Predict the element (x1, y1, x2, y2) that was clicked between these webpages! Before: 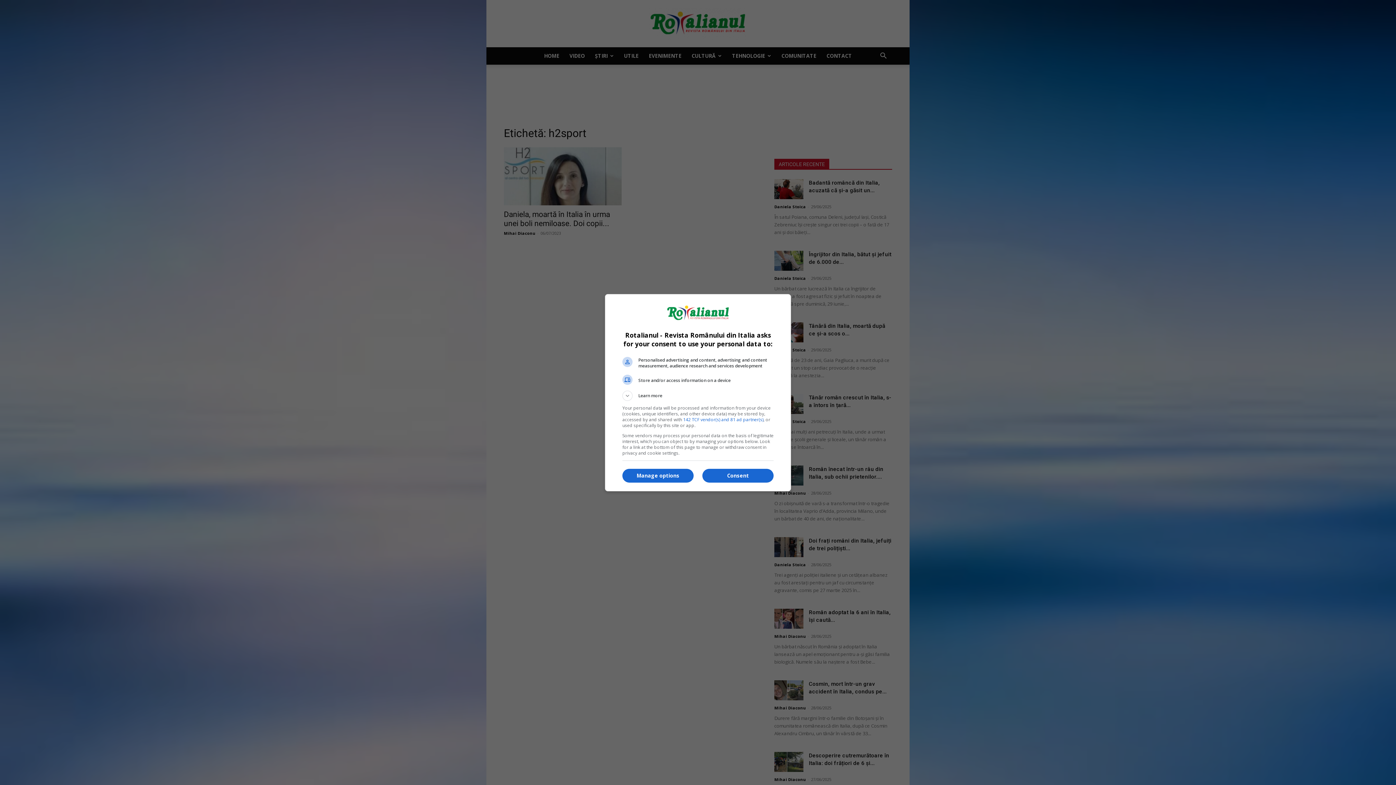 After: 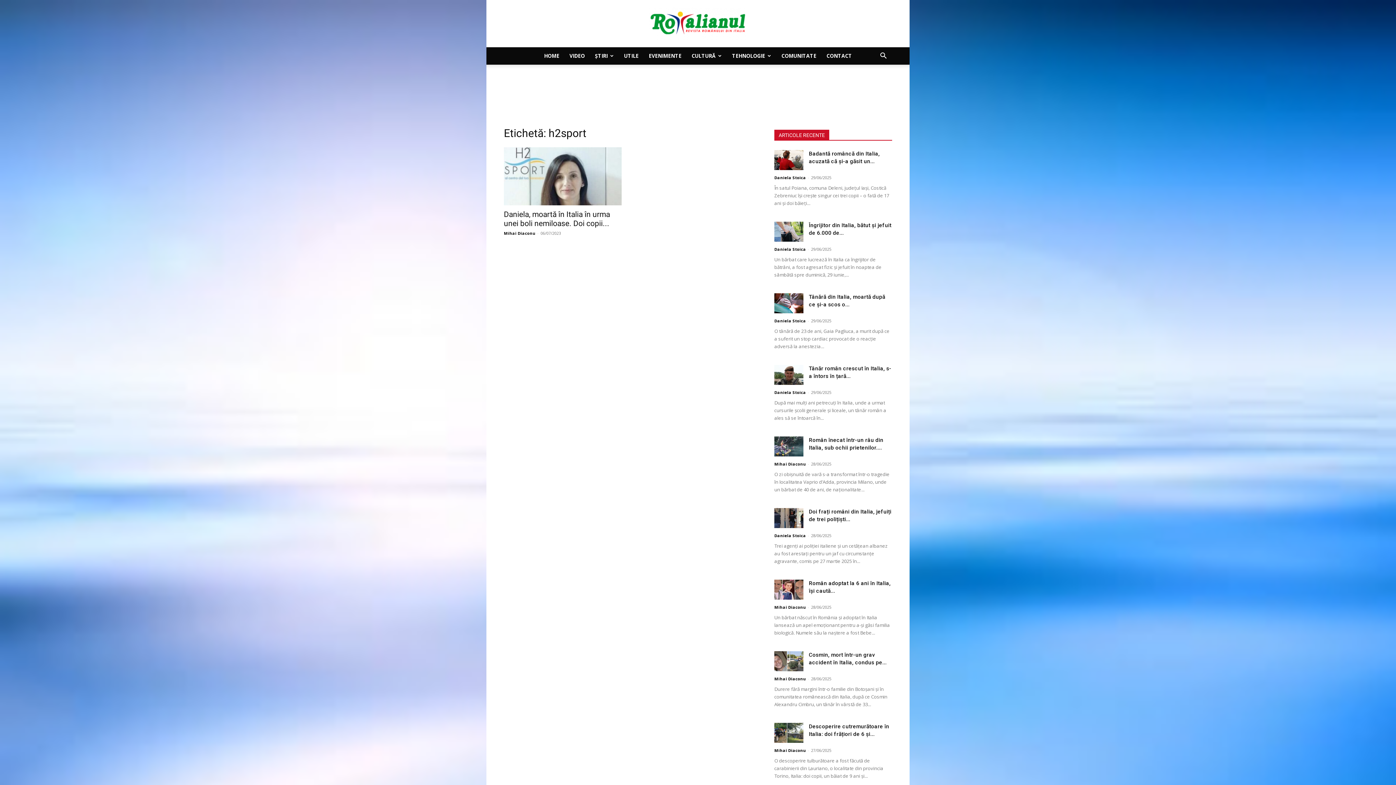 Action: bbox: (702, 469, 773, 482) label: Consent